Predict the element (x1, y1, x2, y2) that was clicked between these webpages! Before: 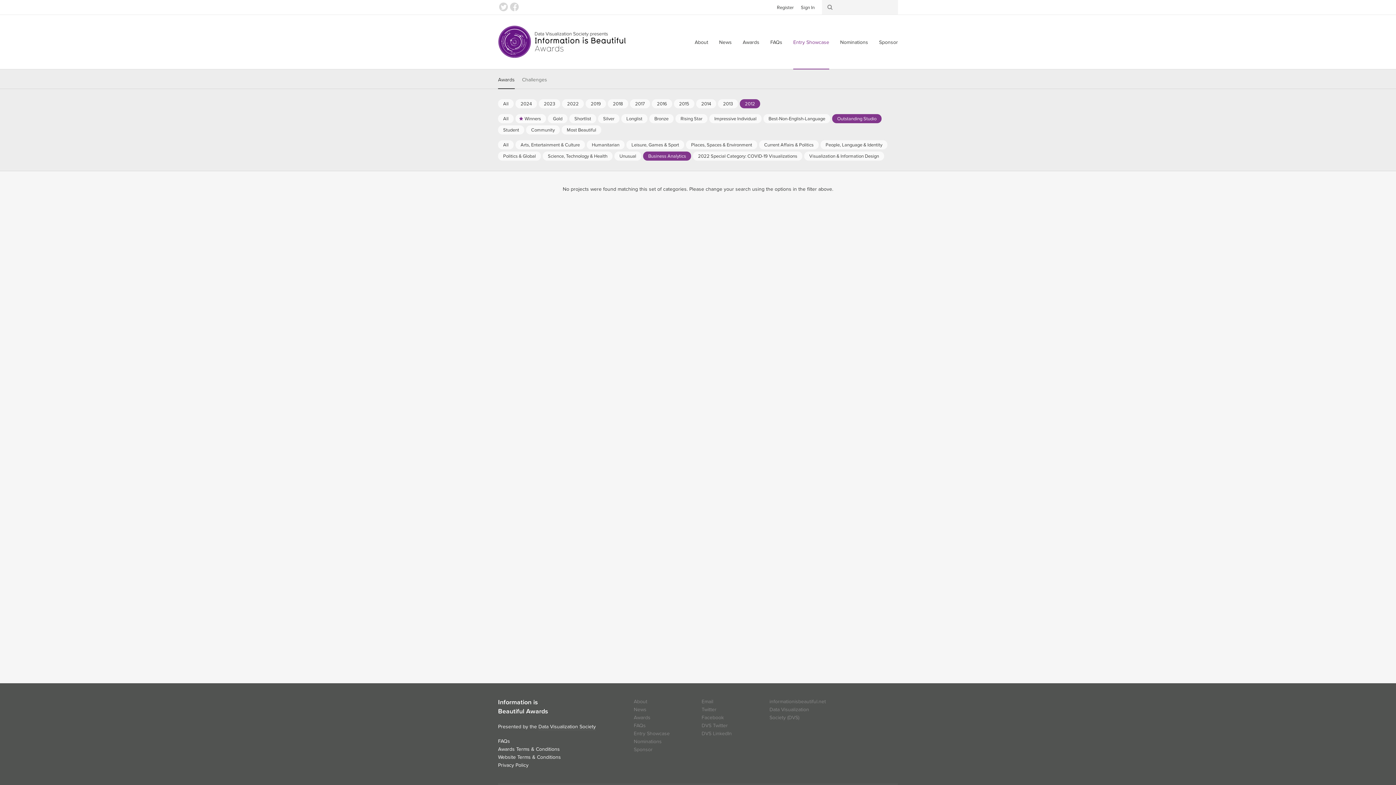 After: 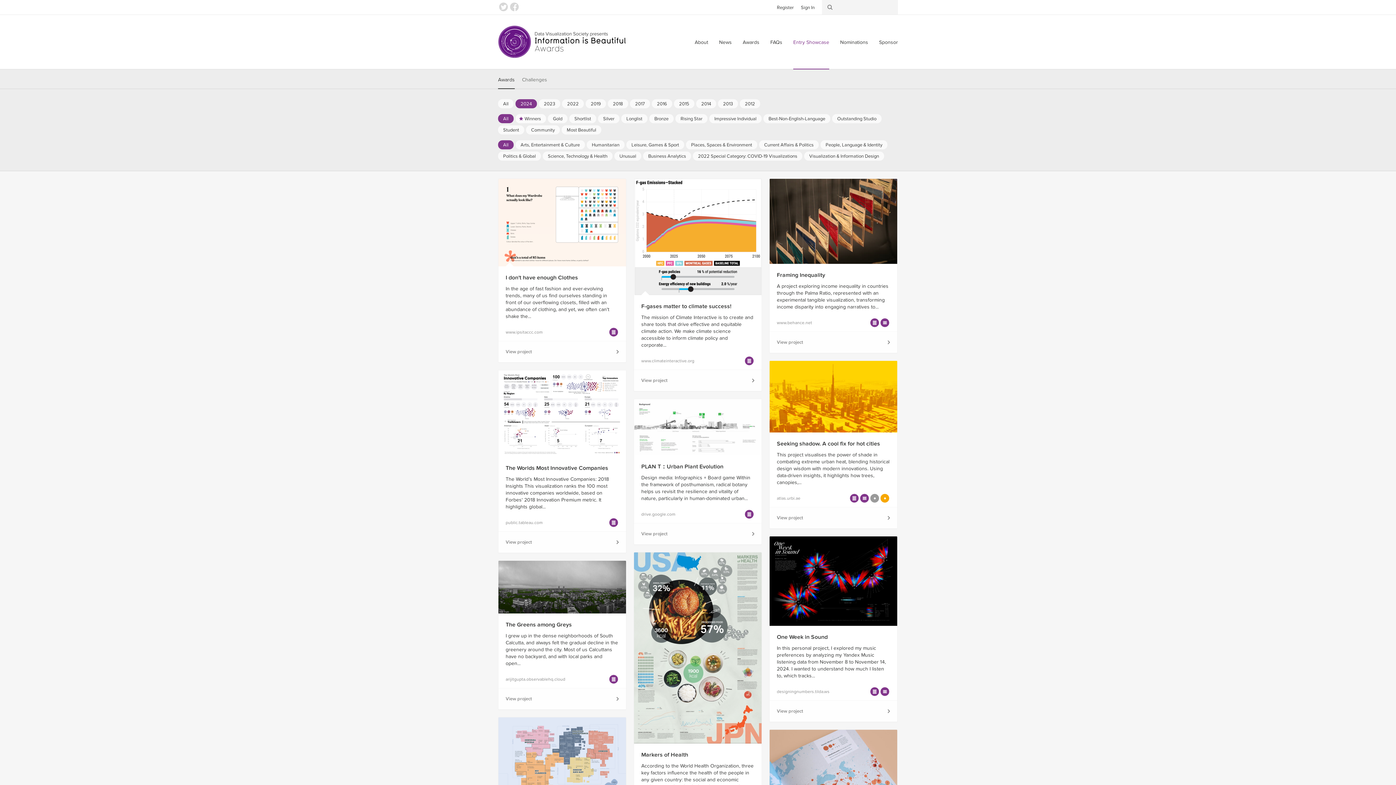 Action: bbox: (633, 730, 669, 737) label: Entry Showcase